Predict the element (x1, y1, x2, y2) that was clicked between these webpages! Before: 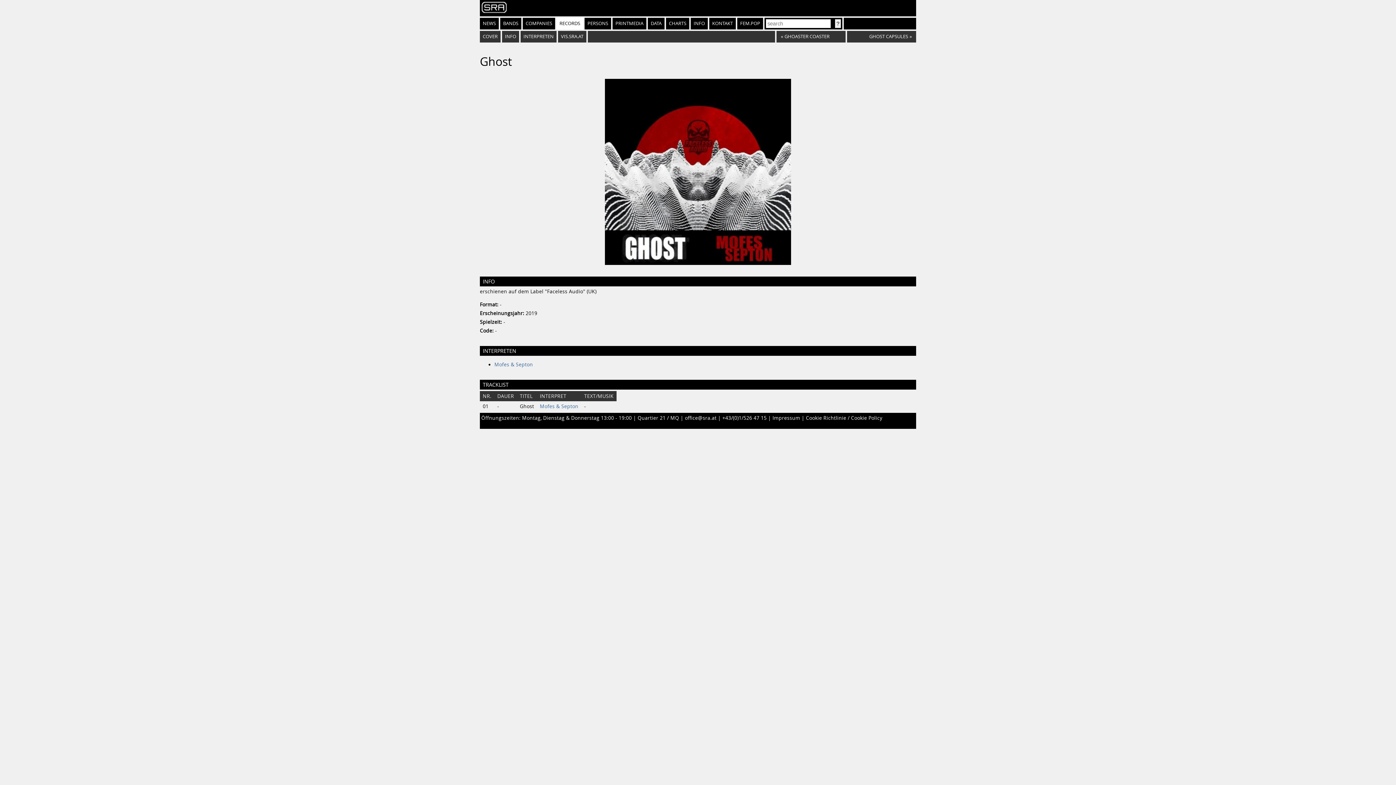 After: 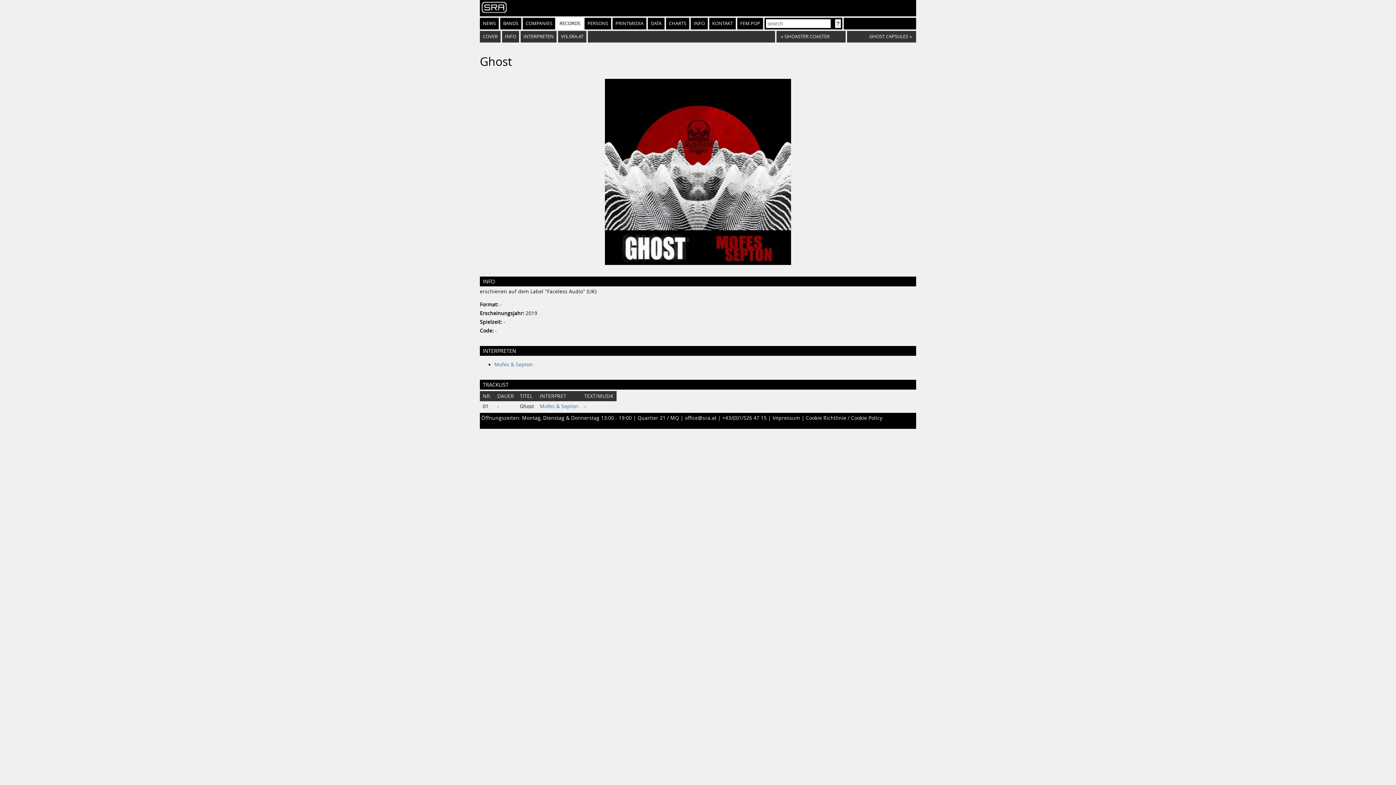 Action: label: office@sra.at bbox: (685, 414, 716, 421)